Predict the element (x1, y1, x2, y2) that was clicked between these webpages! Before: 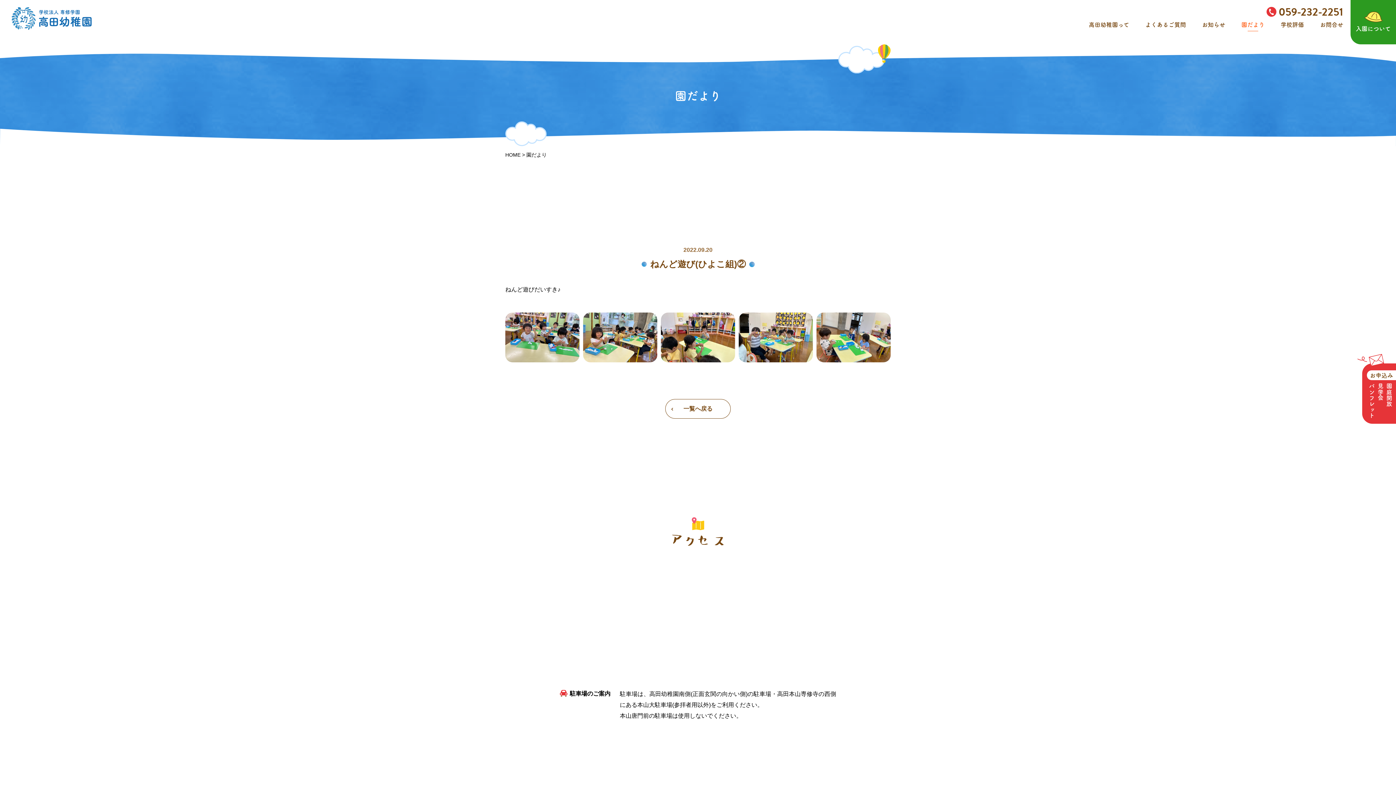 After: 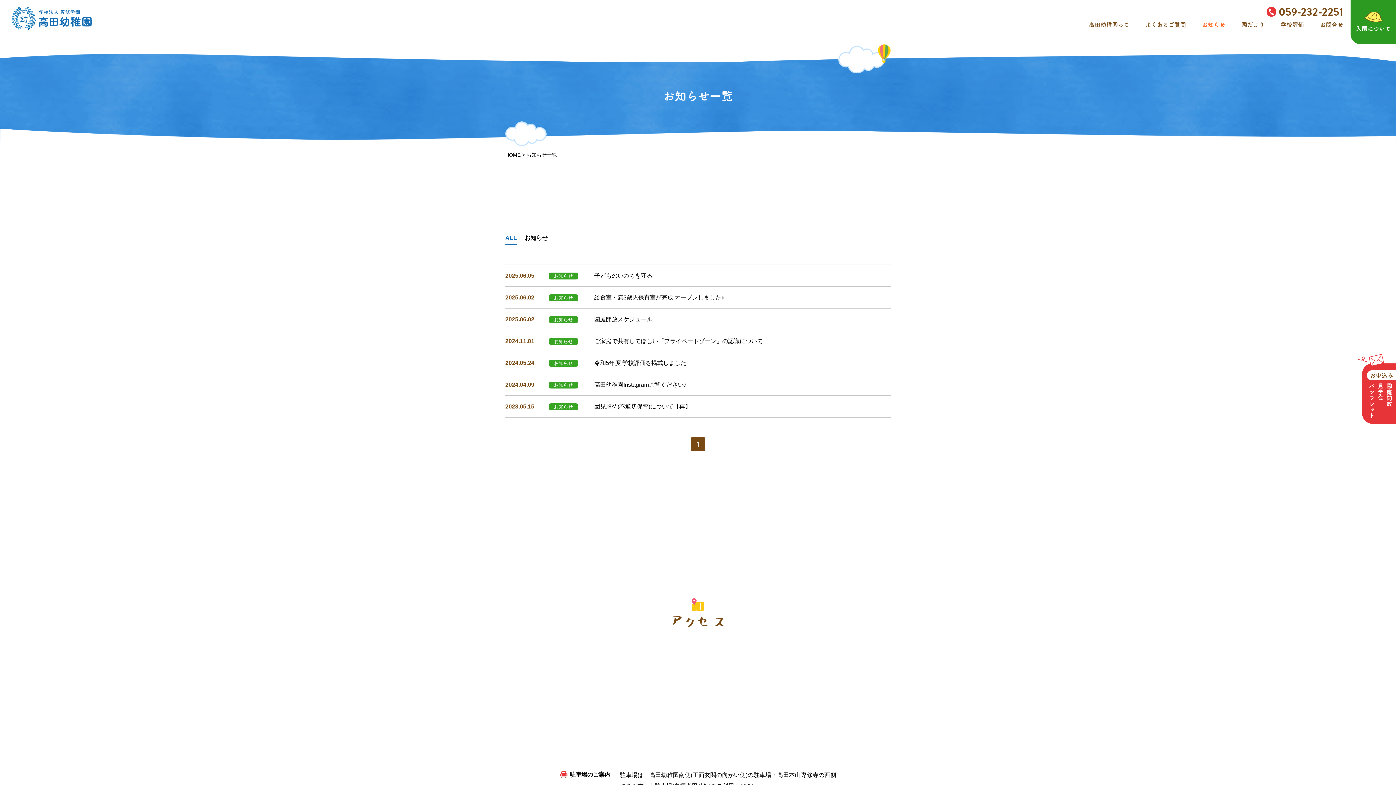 Action: bbox: (1202, 20, 1225, 28) label: お知らせ